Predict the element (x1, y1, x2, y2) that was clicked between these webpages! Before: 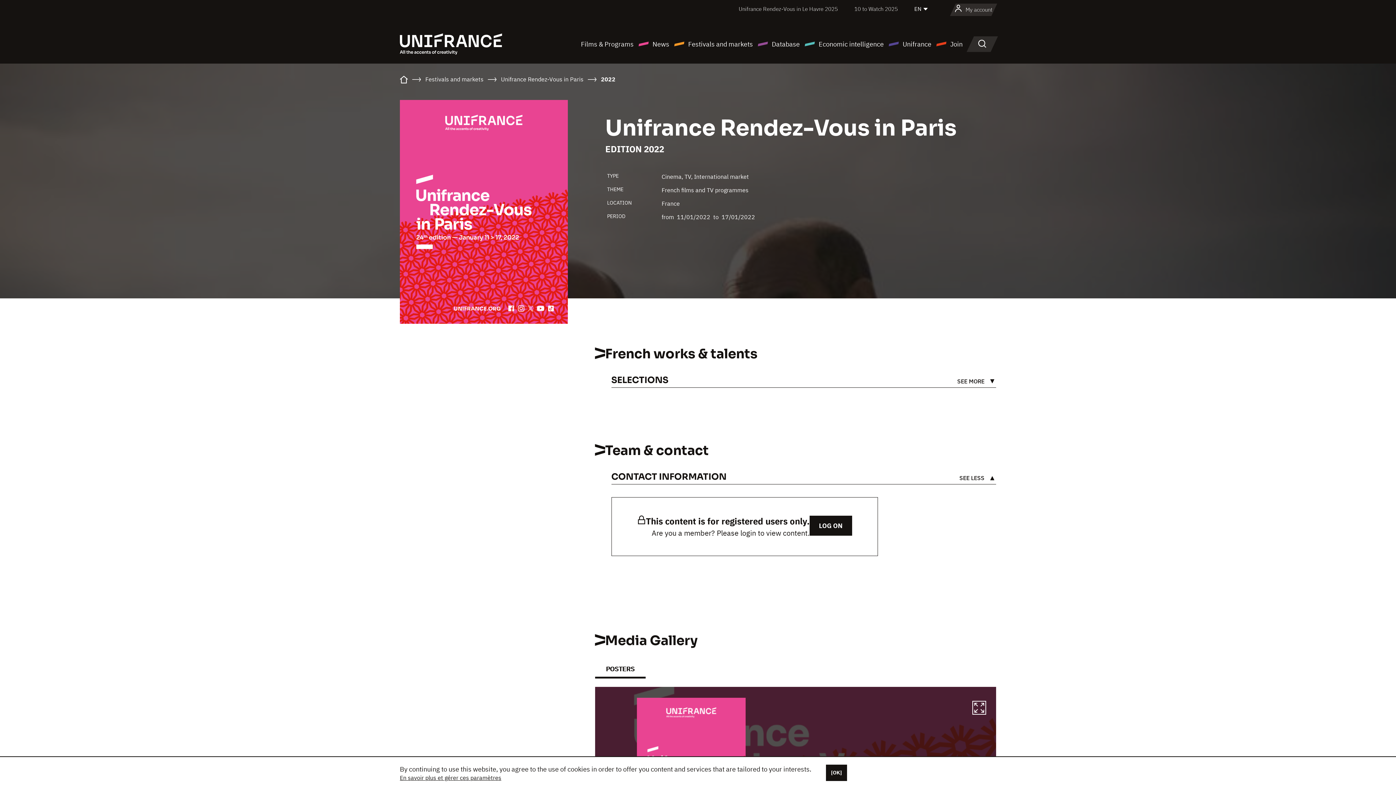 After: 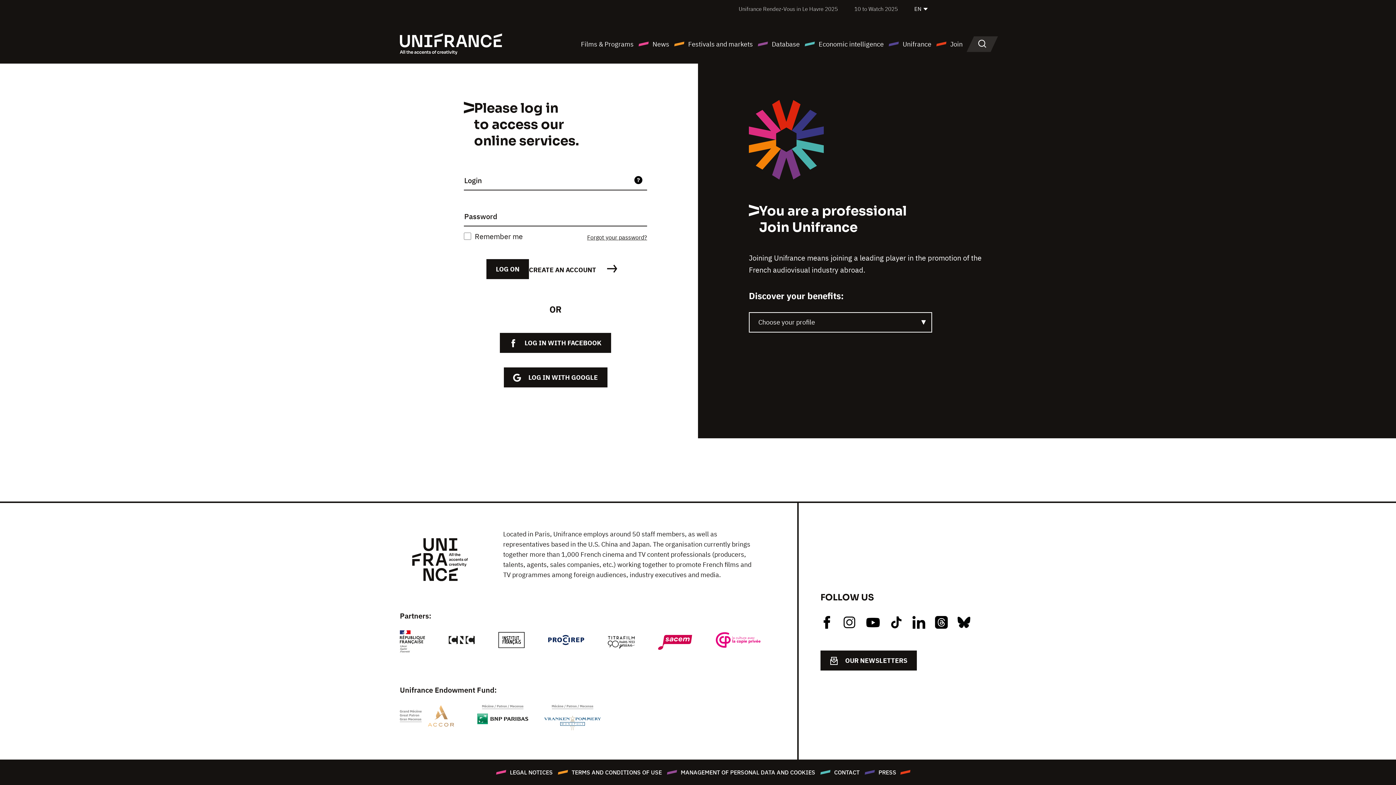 Action: label: My account bbox: (954, 3, 992, 16)